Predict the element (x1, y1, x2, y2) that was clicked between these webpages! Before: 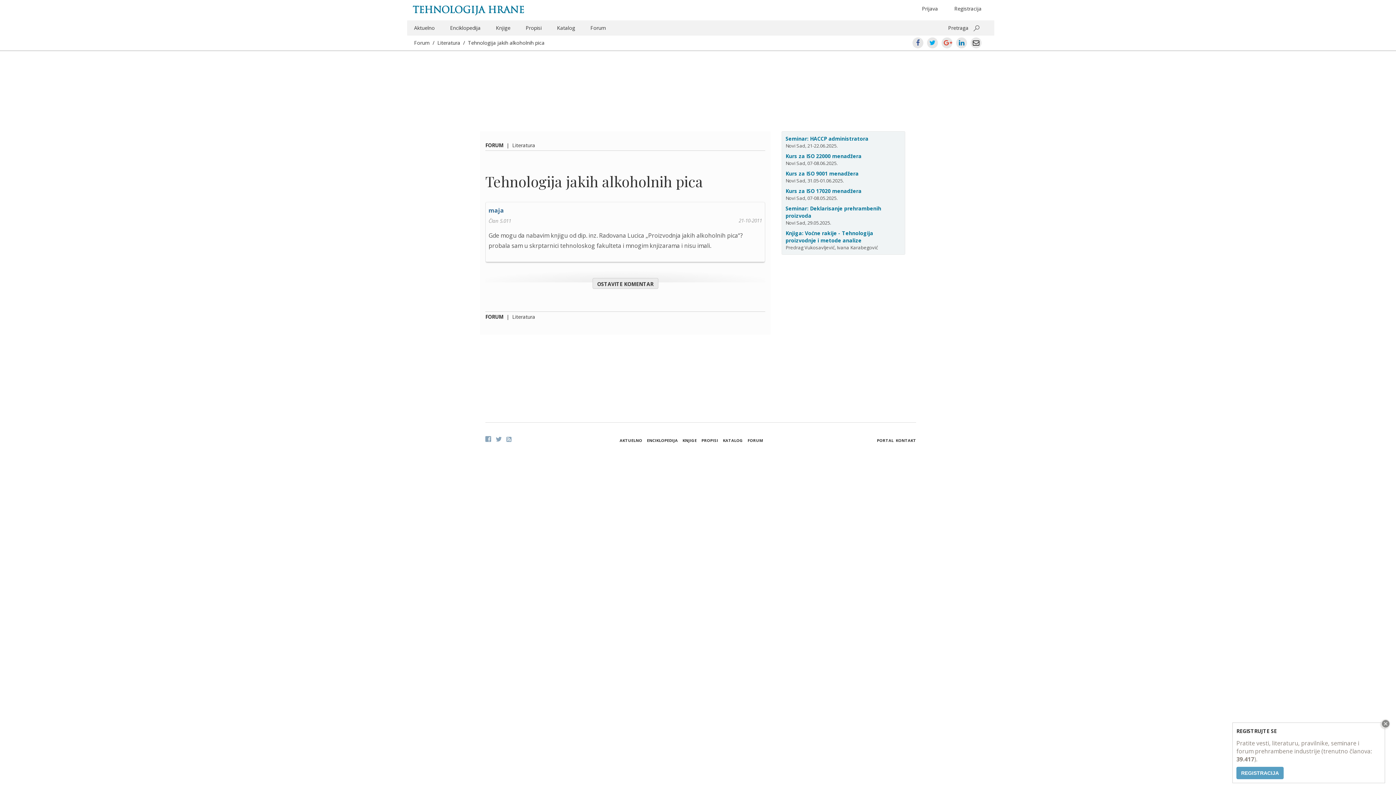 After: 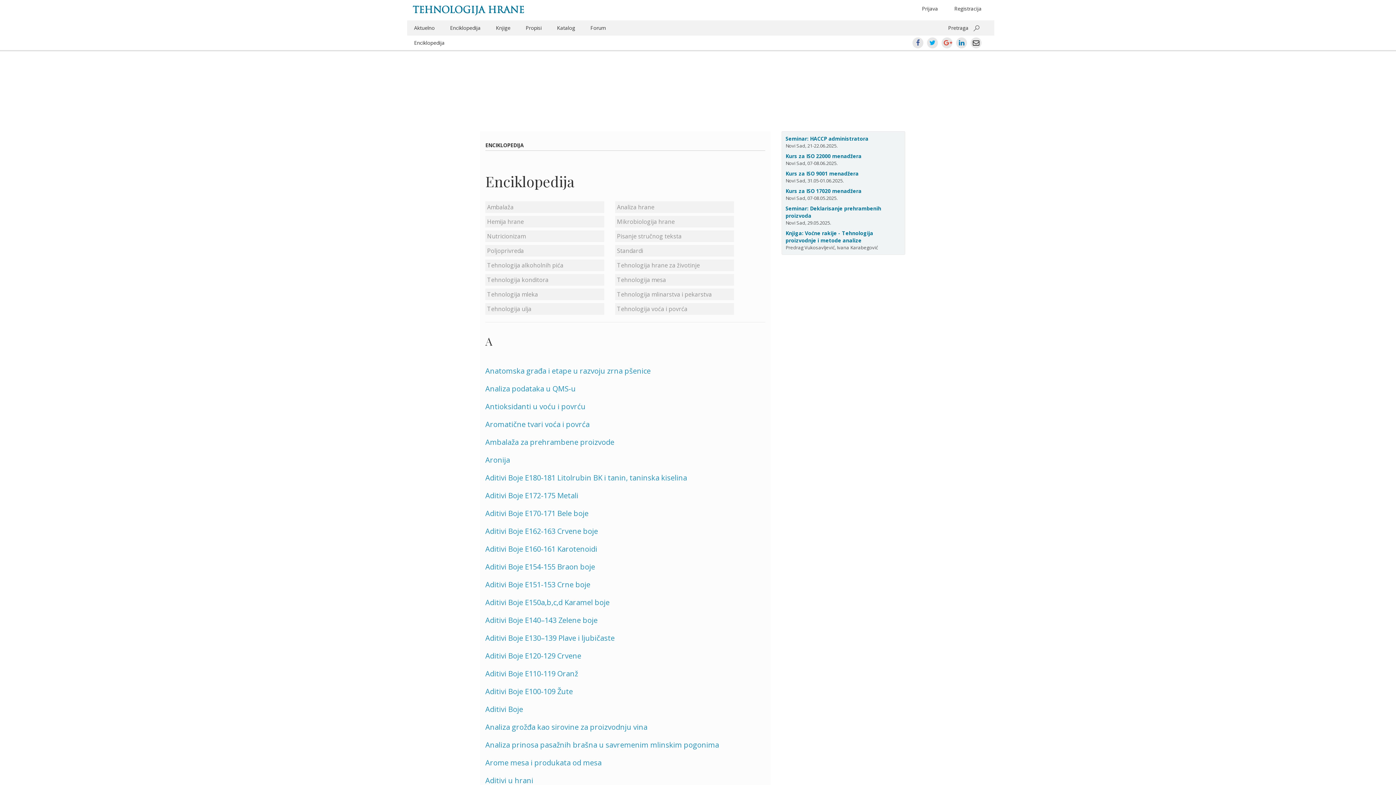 Action: bbox: (647, 437, 678, 443) label: ENCIKLOPEDIJA